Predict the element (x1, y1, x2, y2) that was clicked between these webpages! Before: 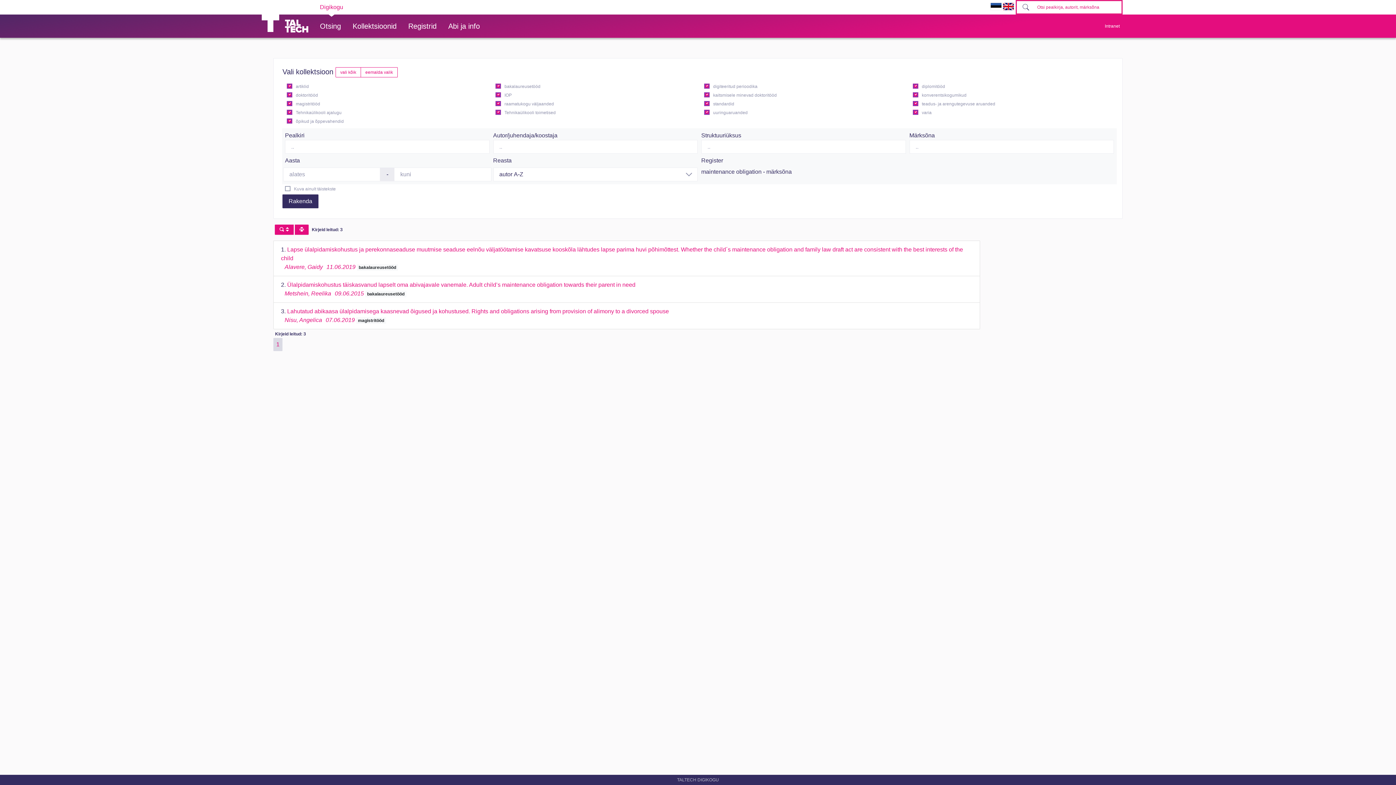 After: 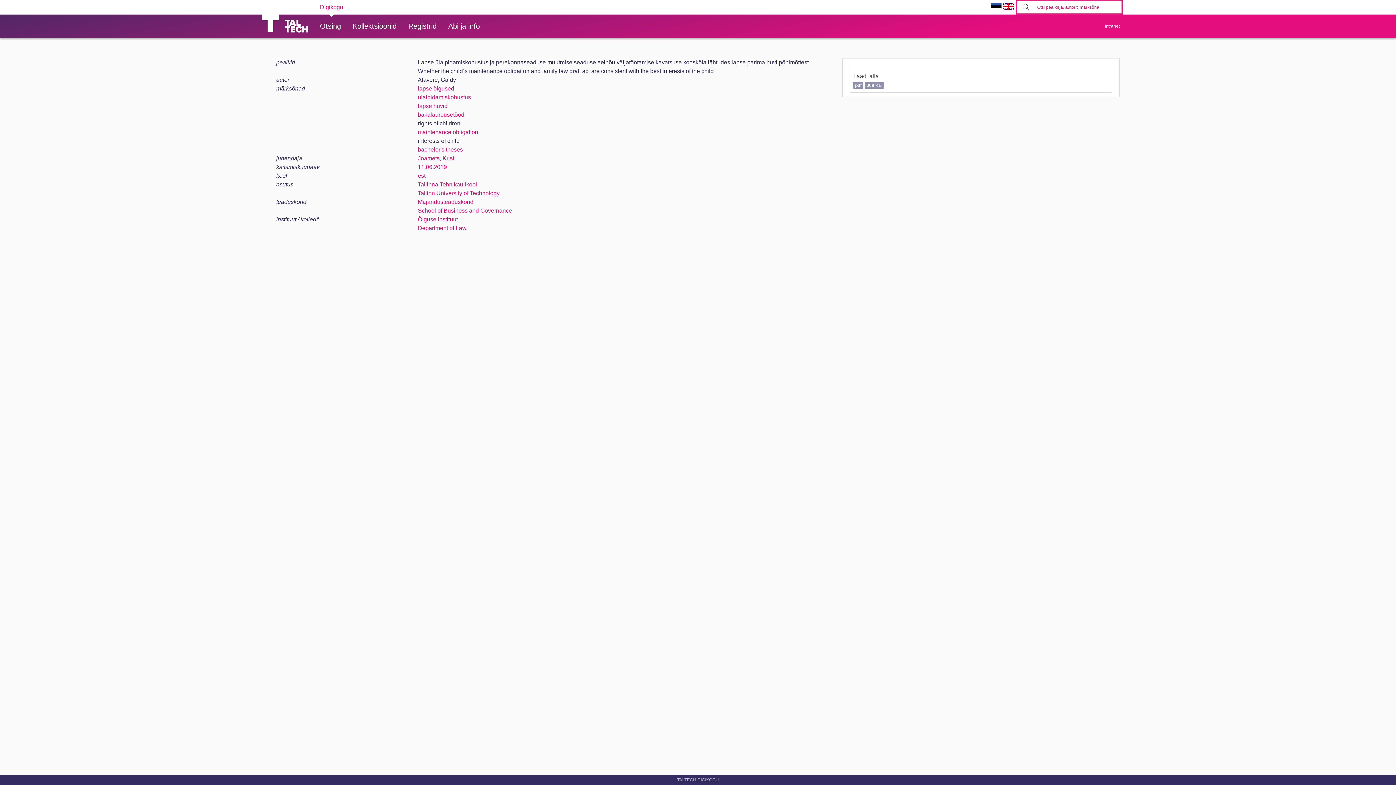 Action: bbox: (281, 264, 355, 270) label: Lapse ülalpidamiskohustus ja perekonnaseaduse muutmise seaduse eelnõu väljatöötamise kavatsuse kooskõla lähtudes lapse parima huvi põhimõttest. Whether the child´s maintenance obligation and family law draft act are consistent with the best interests of the child
Alavere, Gaidy11.06.2019